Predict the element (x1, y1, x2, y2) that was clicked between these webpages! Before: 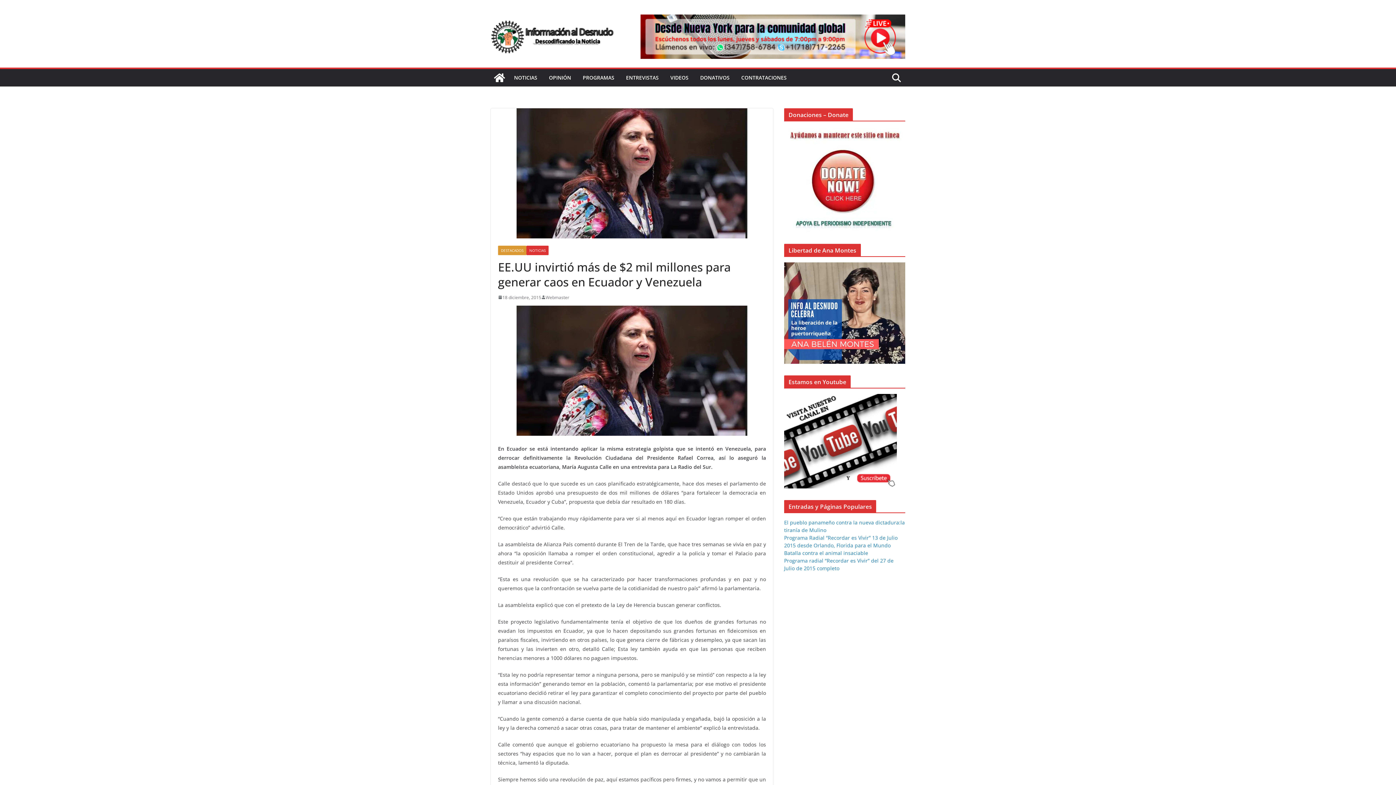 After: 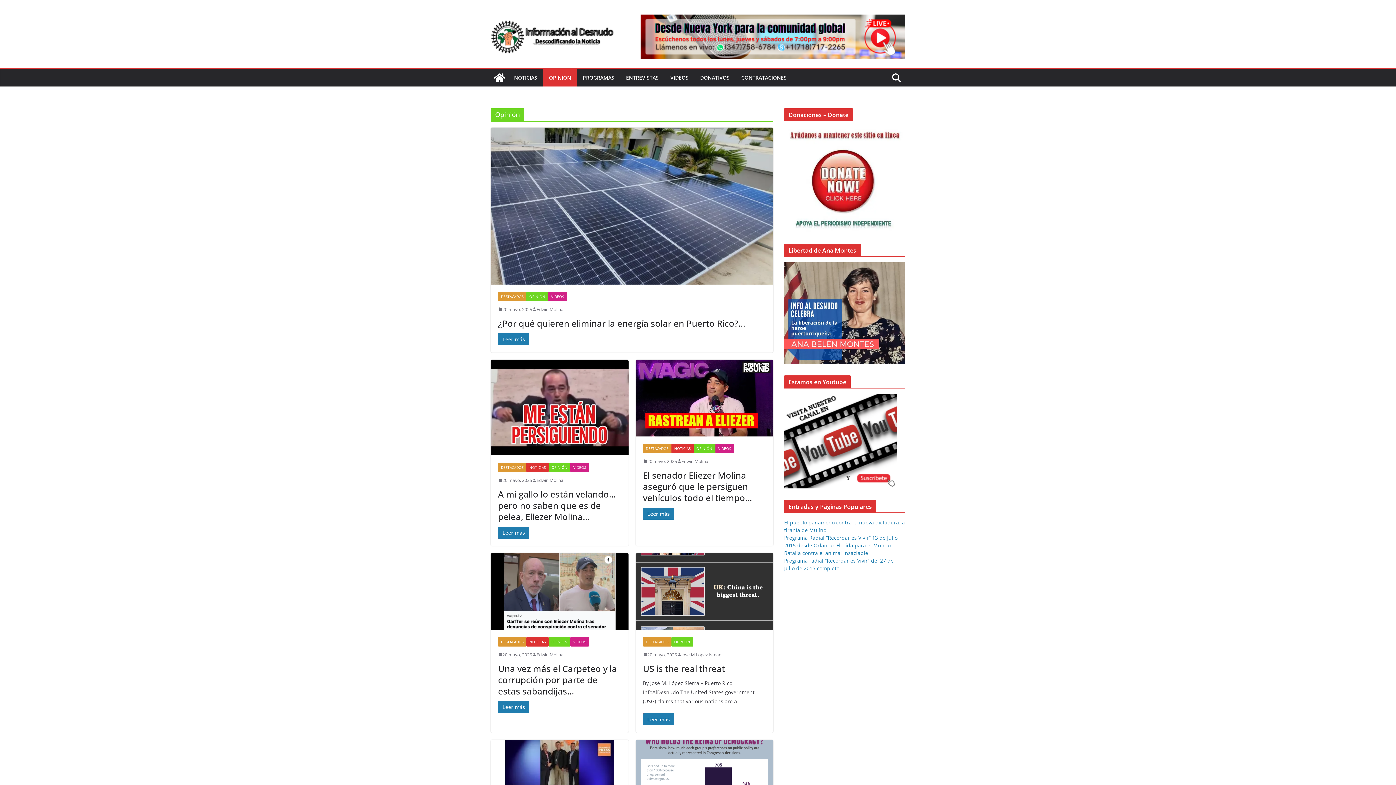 Action: label: OPINIÓN bbox: (549, 72, 571, 82)